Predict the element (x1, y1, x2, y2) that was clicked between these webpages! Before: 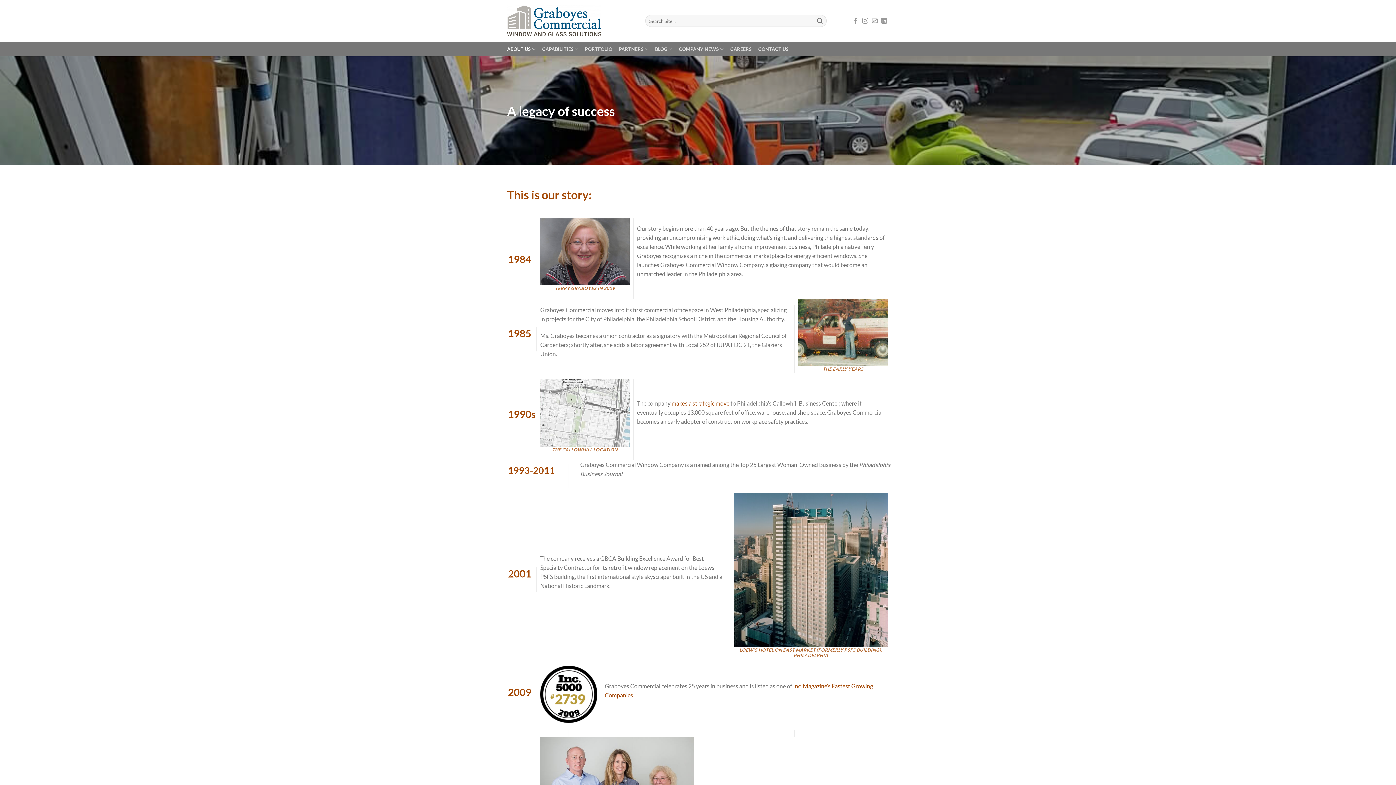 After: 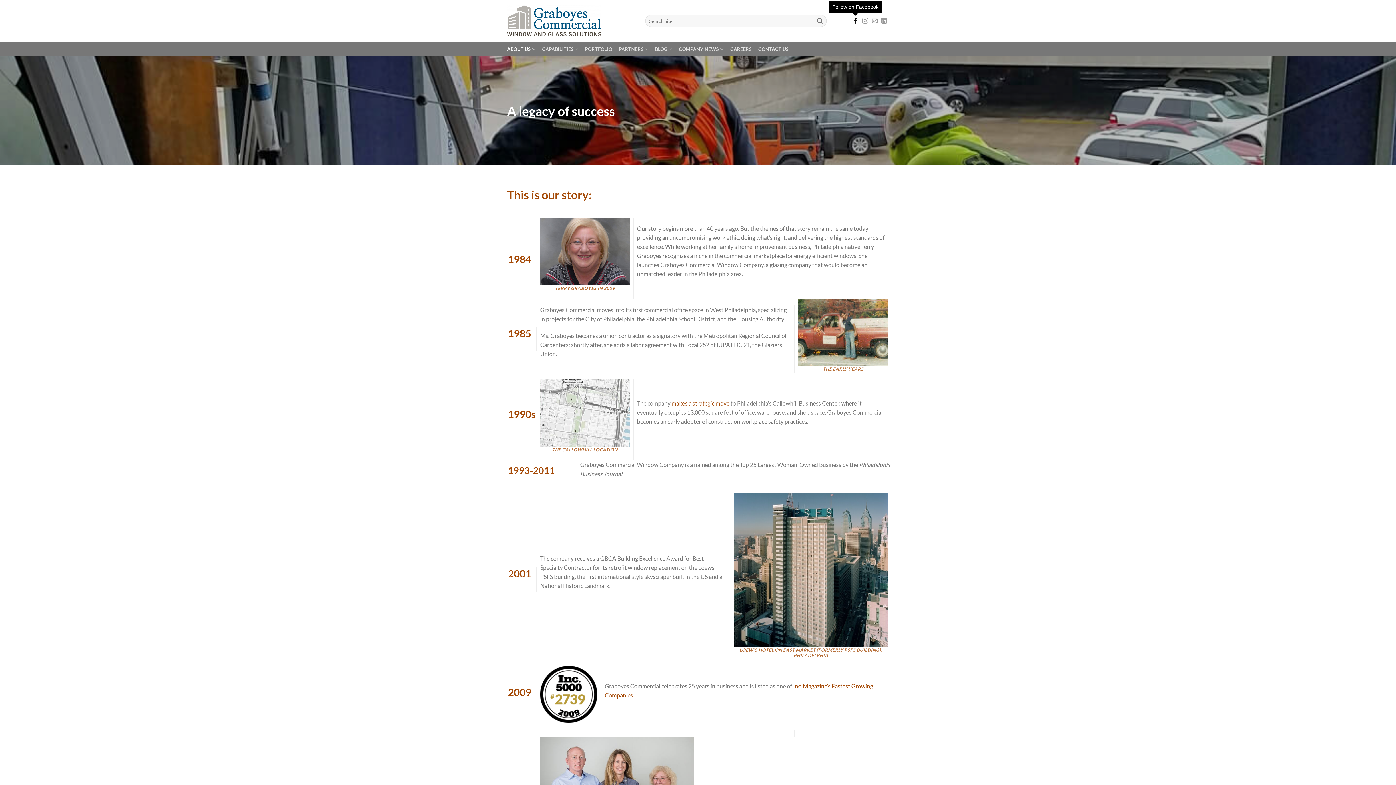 Action: label: Follow on Facebook bbox: (852, 17, 858, 24)